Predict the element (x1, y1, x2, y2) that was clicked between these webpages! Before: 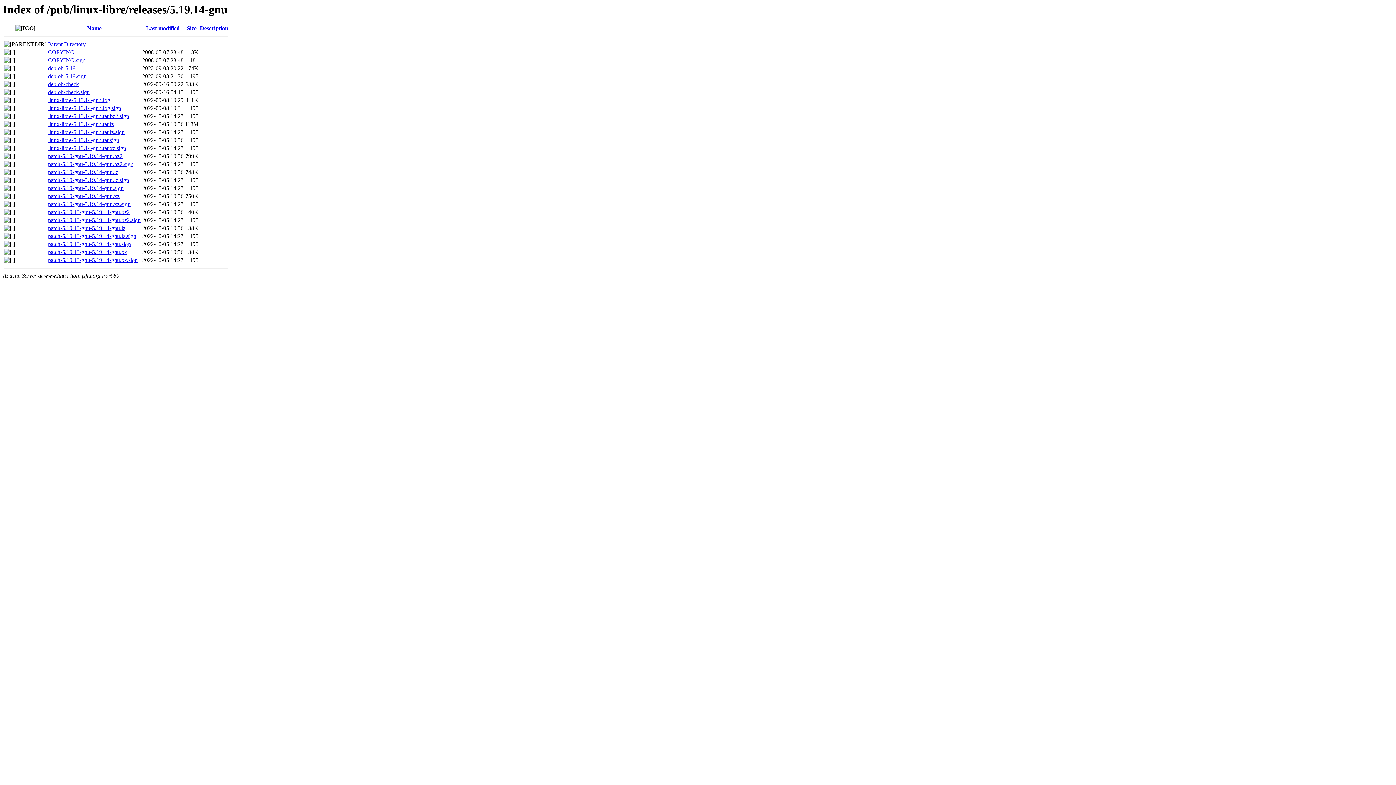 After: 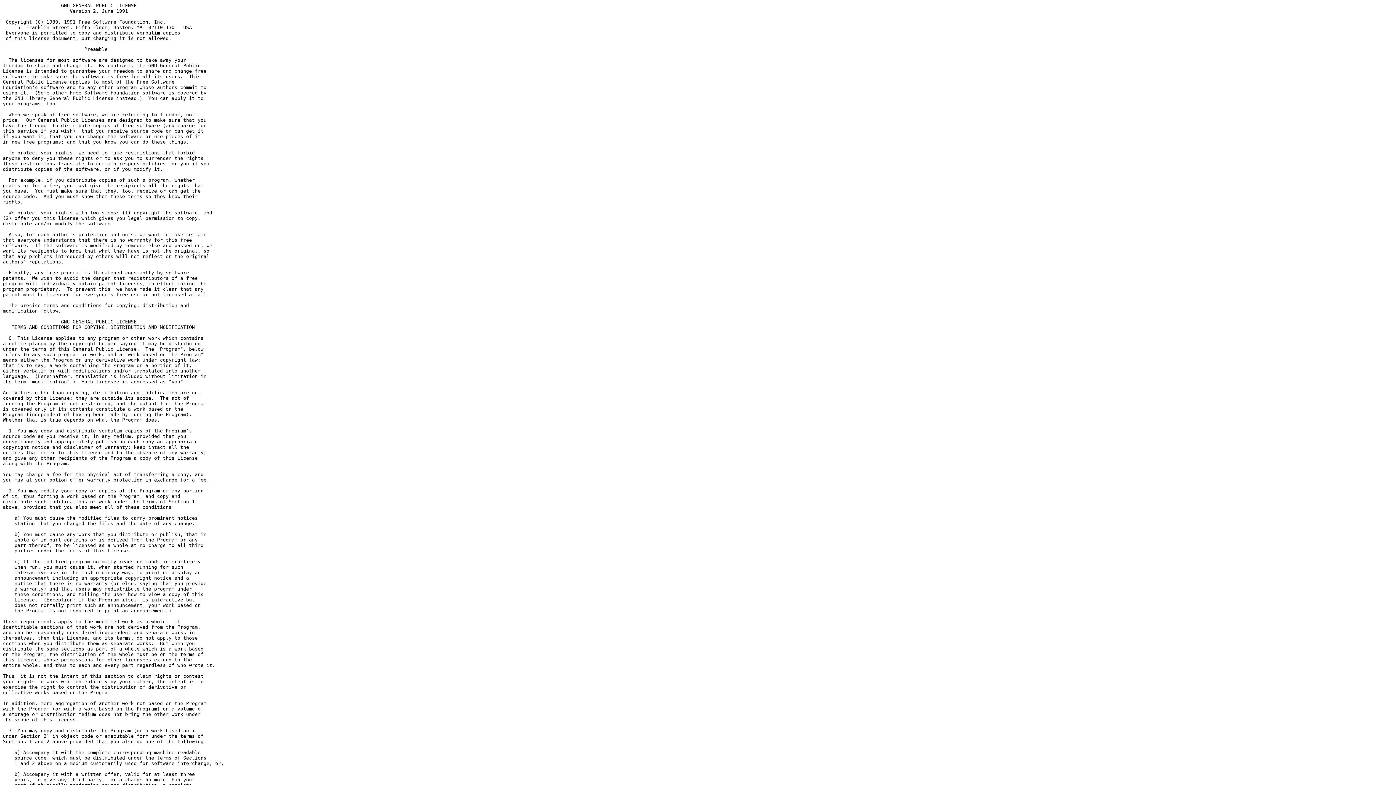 Action: label: COPYING bbox: (48, 49, 74, 55)